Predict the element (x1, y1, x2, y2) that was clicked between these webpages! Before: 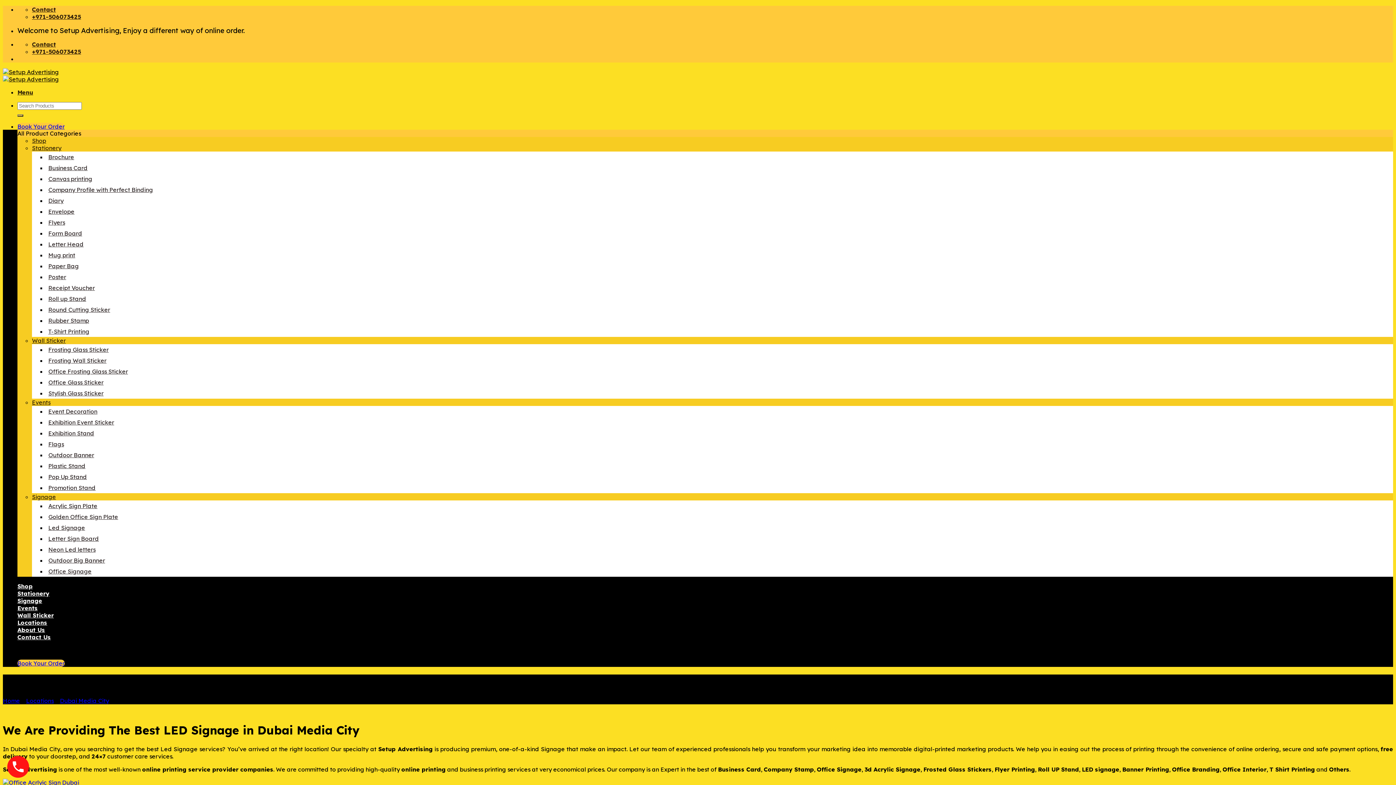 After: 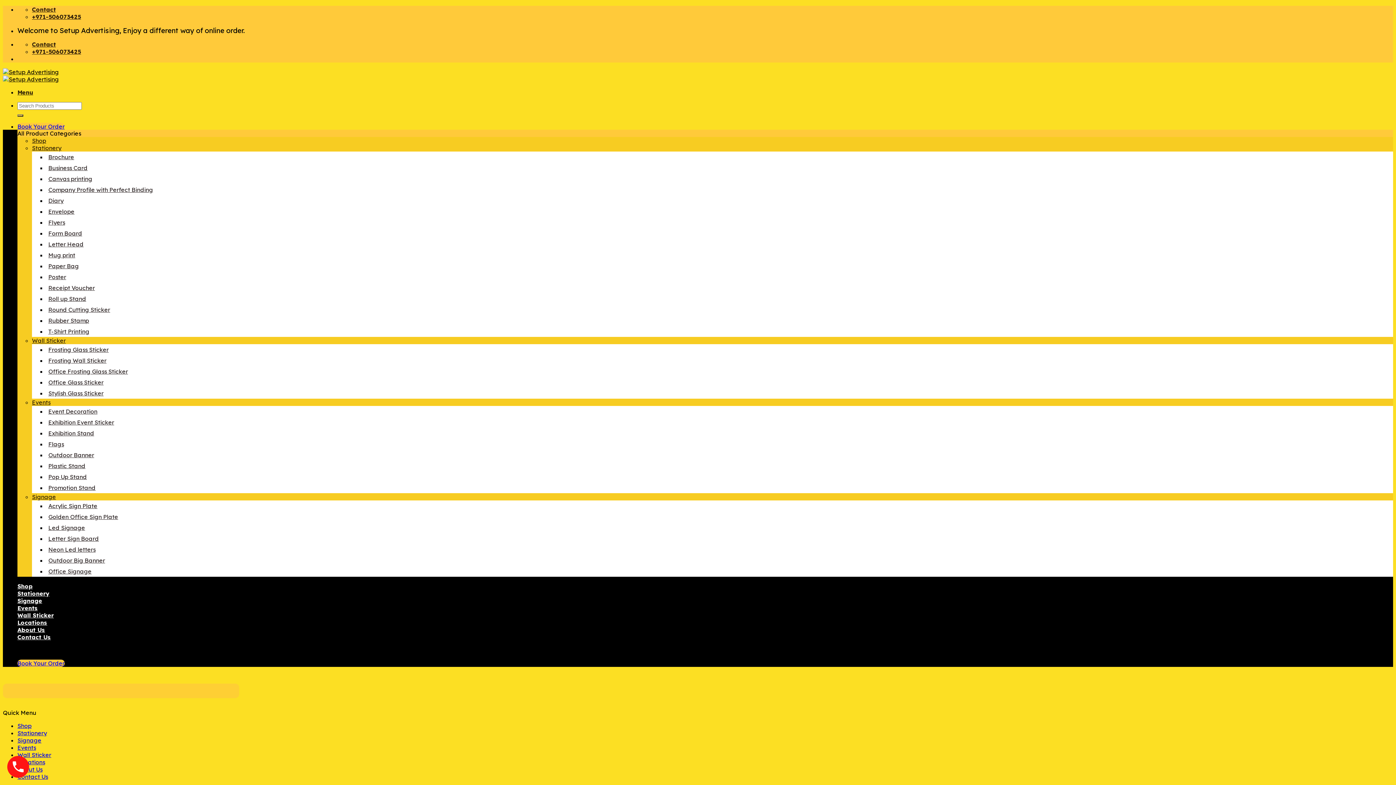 Action: bbox: (17, 122, 64, 130) label: Book Your Order